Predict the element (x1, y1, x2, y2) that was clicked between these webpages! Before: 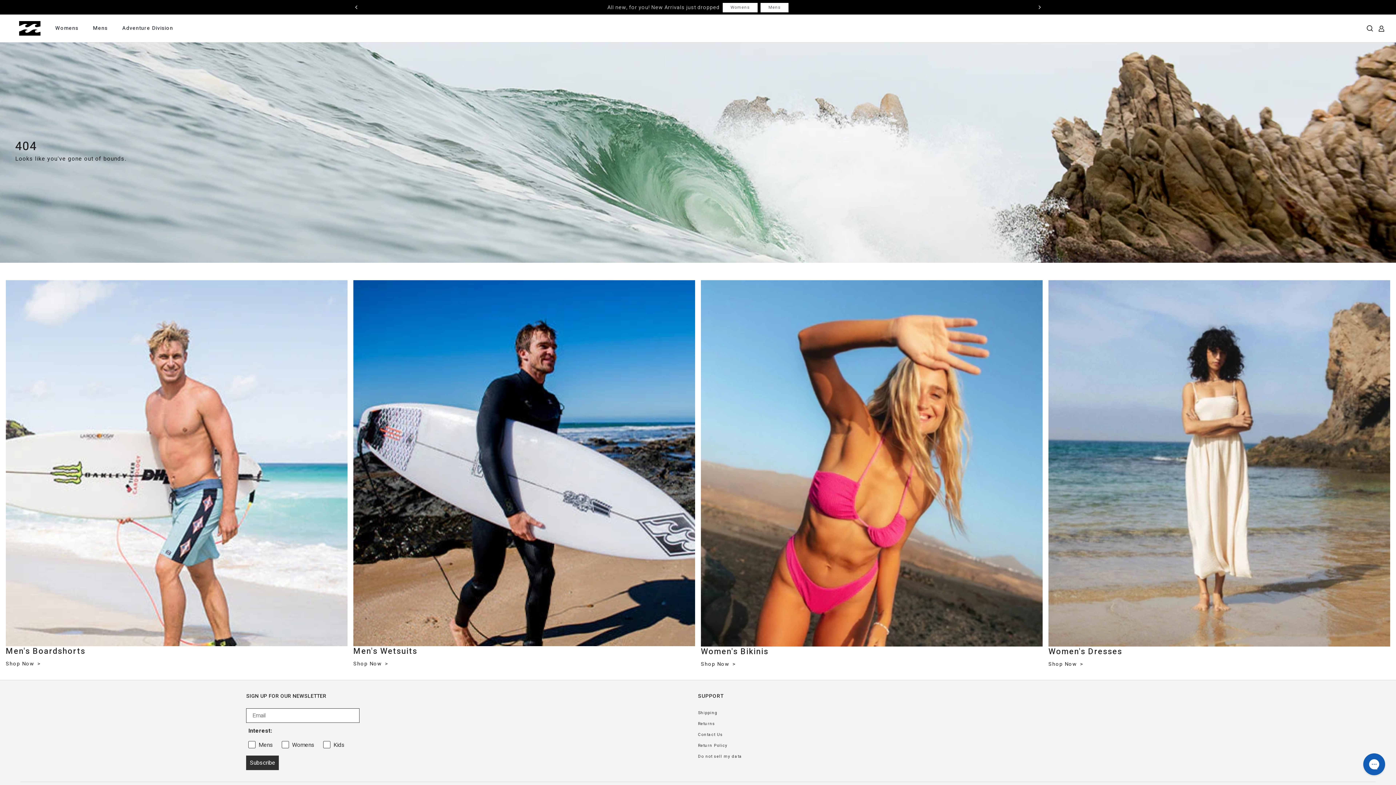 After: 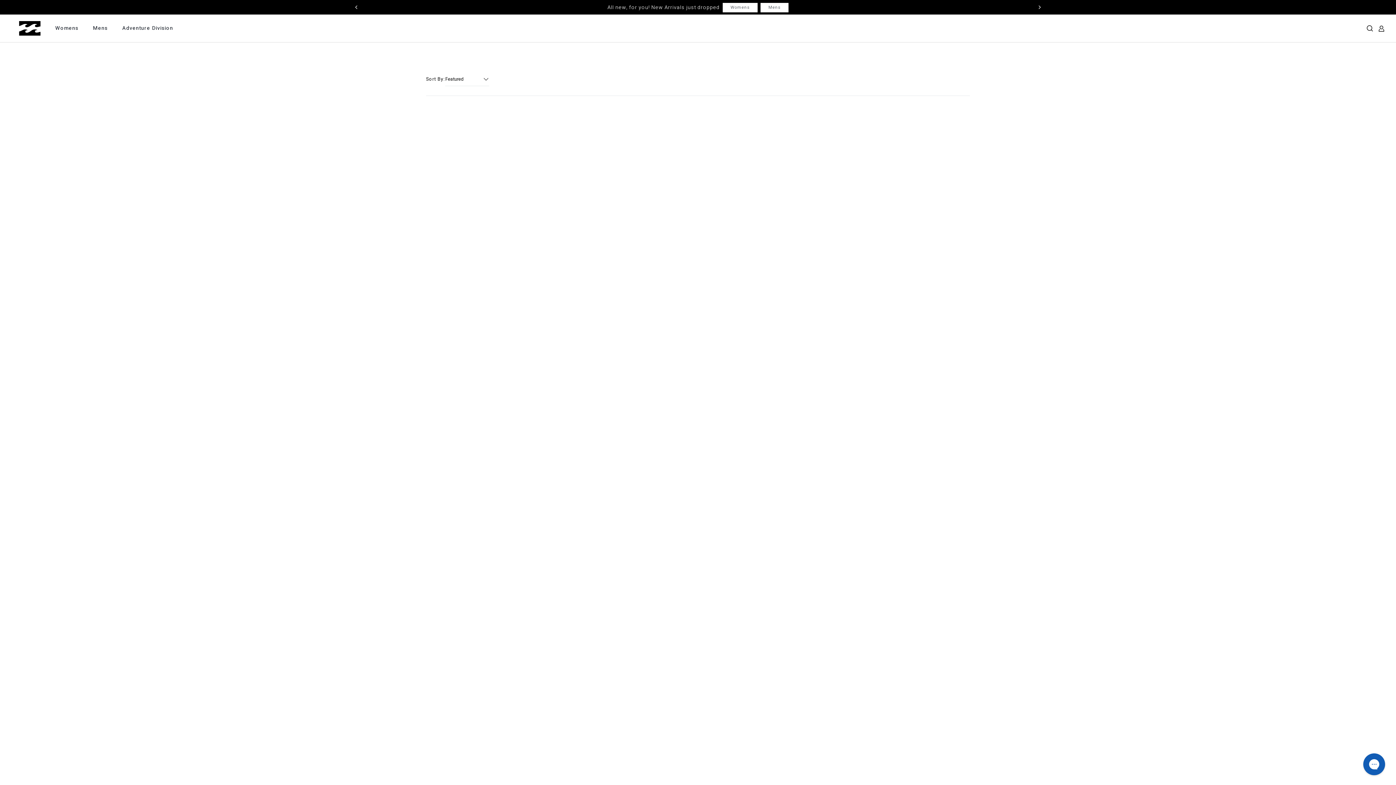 Action: bbox: (701, 280, 1042, 668) label: Women's Bikinis
Shop Now 